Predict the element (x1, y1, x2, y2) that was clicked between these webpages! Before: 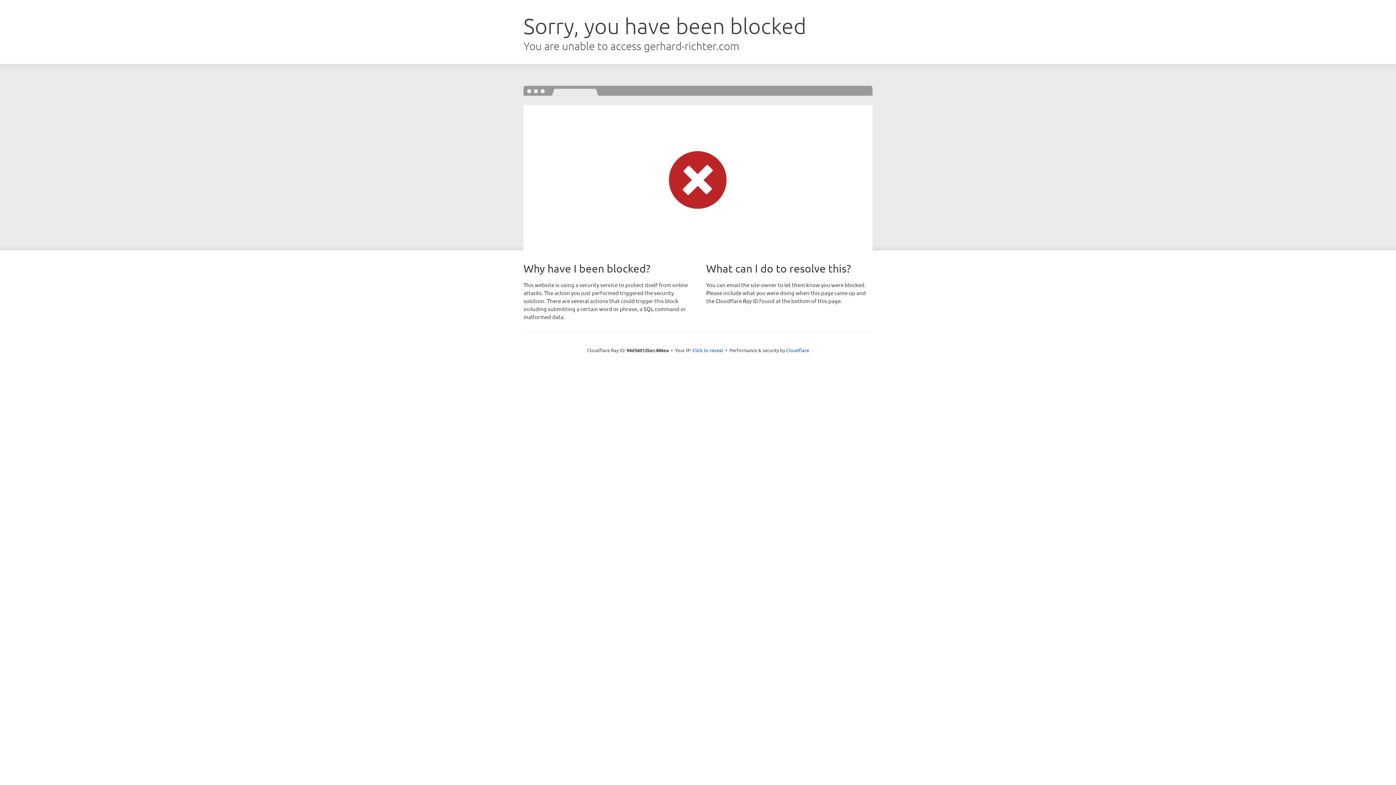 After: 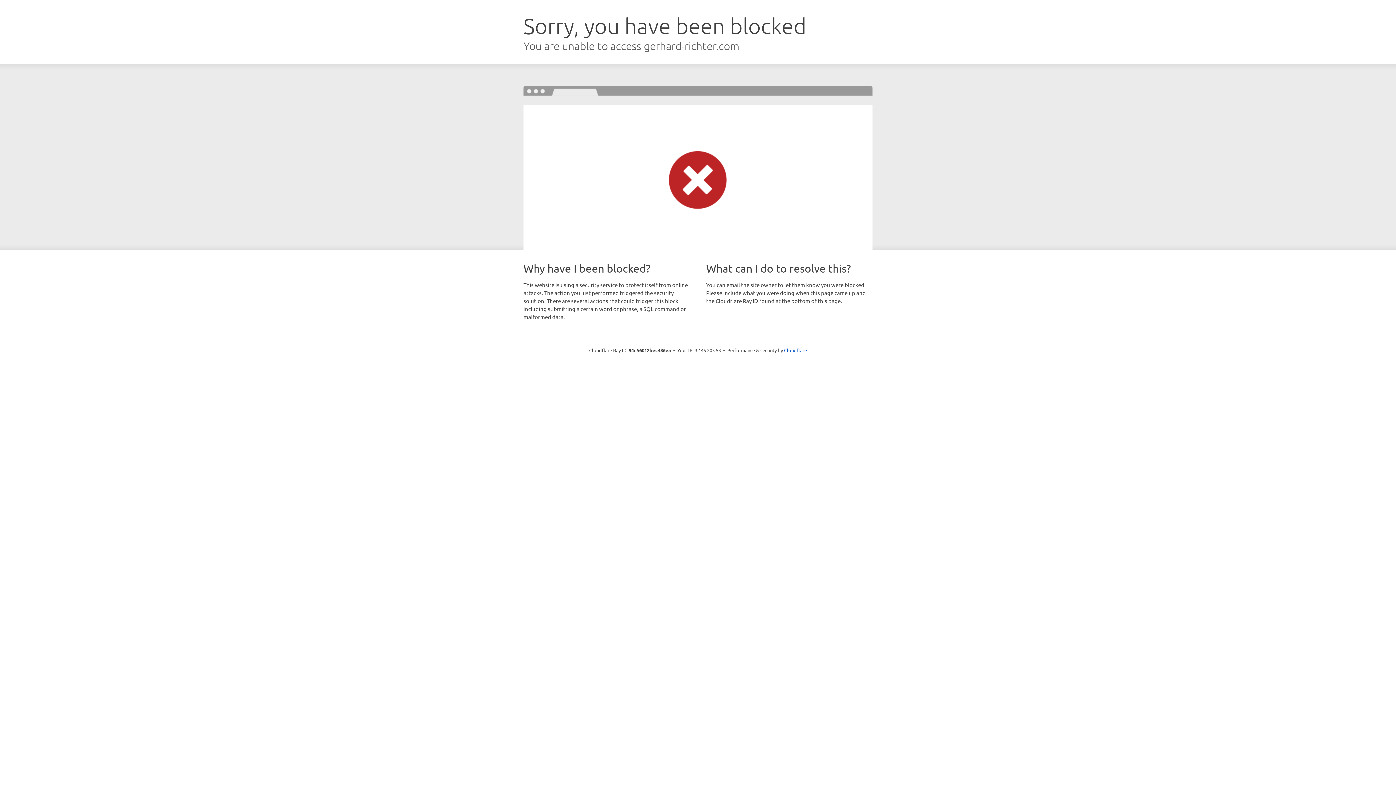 Action: bbox: (692, 346, 723, 353) label: Click to reveal